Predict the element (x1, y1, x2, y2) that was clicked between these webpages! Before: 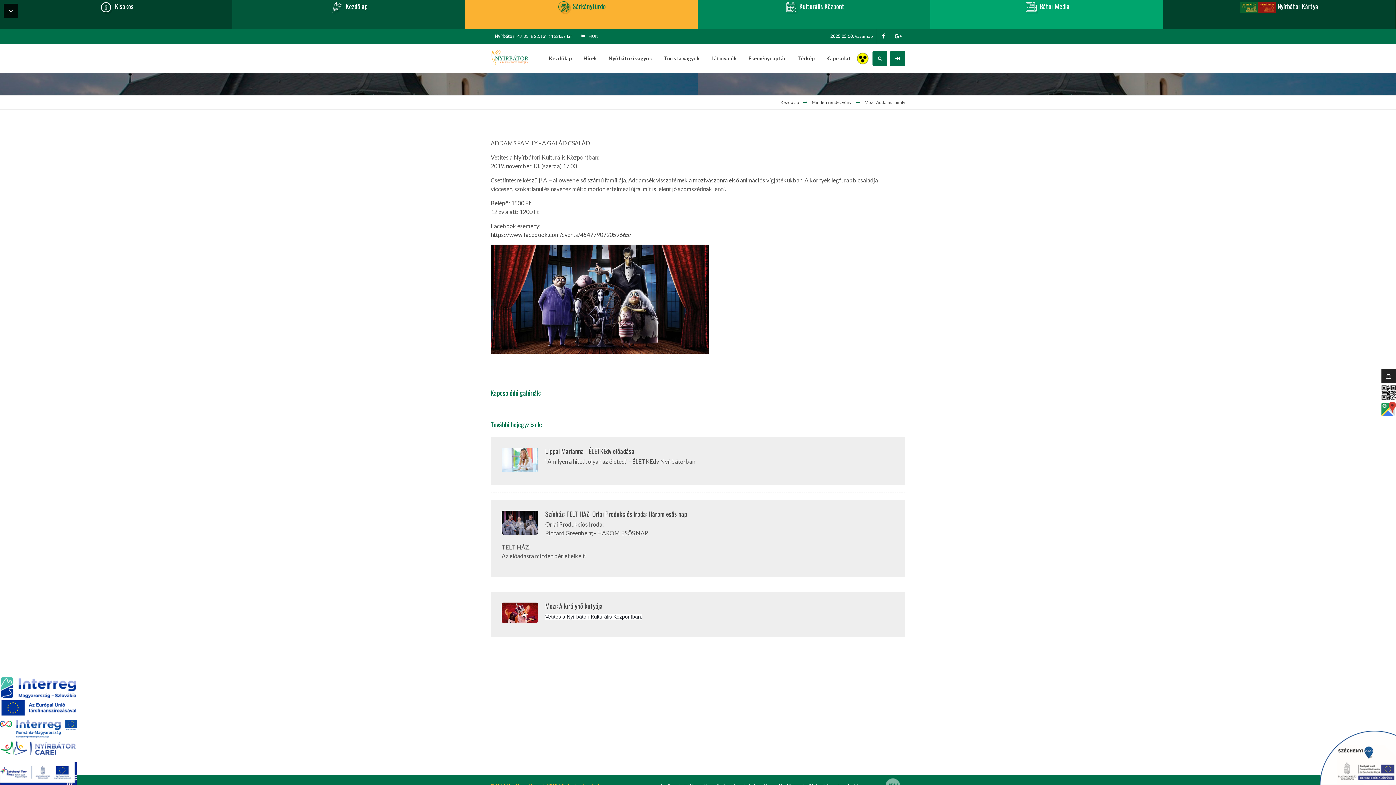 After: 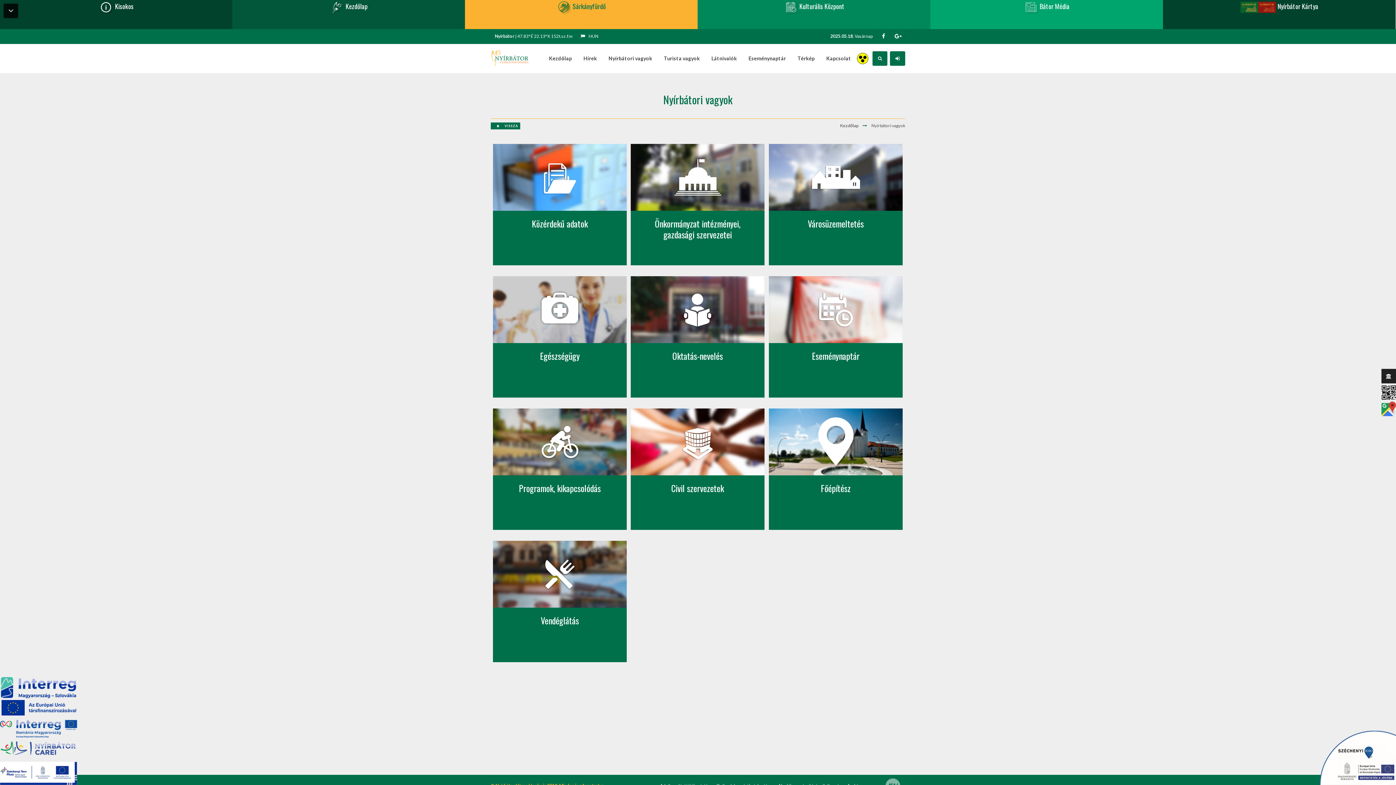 Action: bbox: (603, 51, 657, 65) label: Nyírbátori vagyok